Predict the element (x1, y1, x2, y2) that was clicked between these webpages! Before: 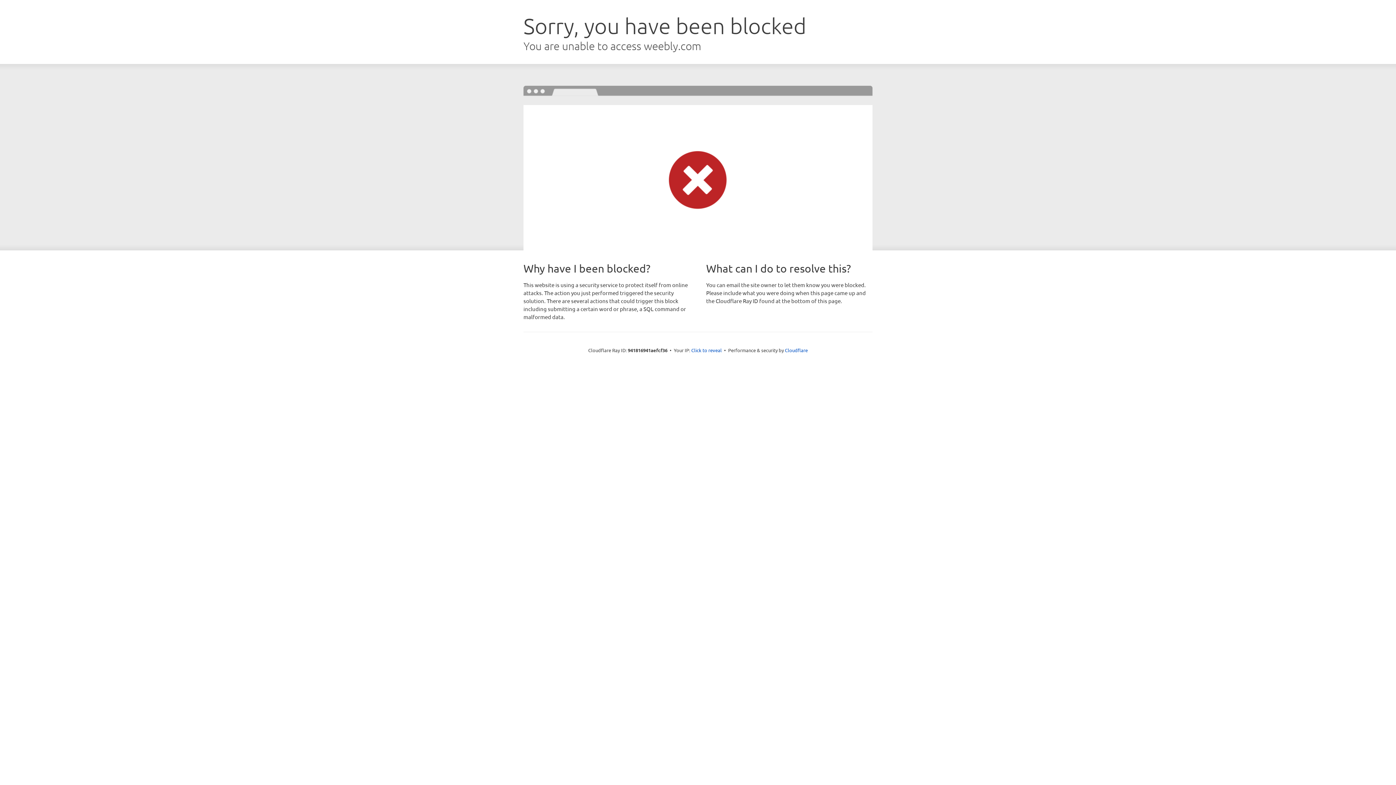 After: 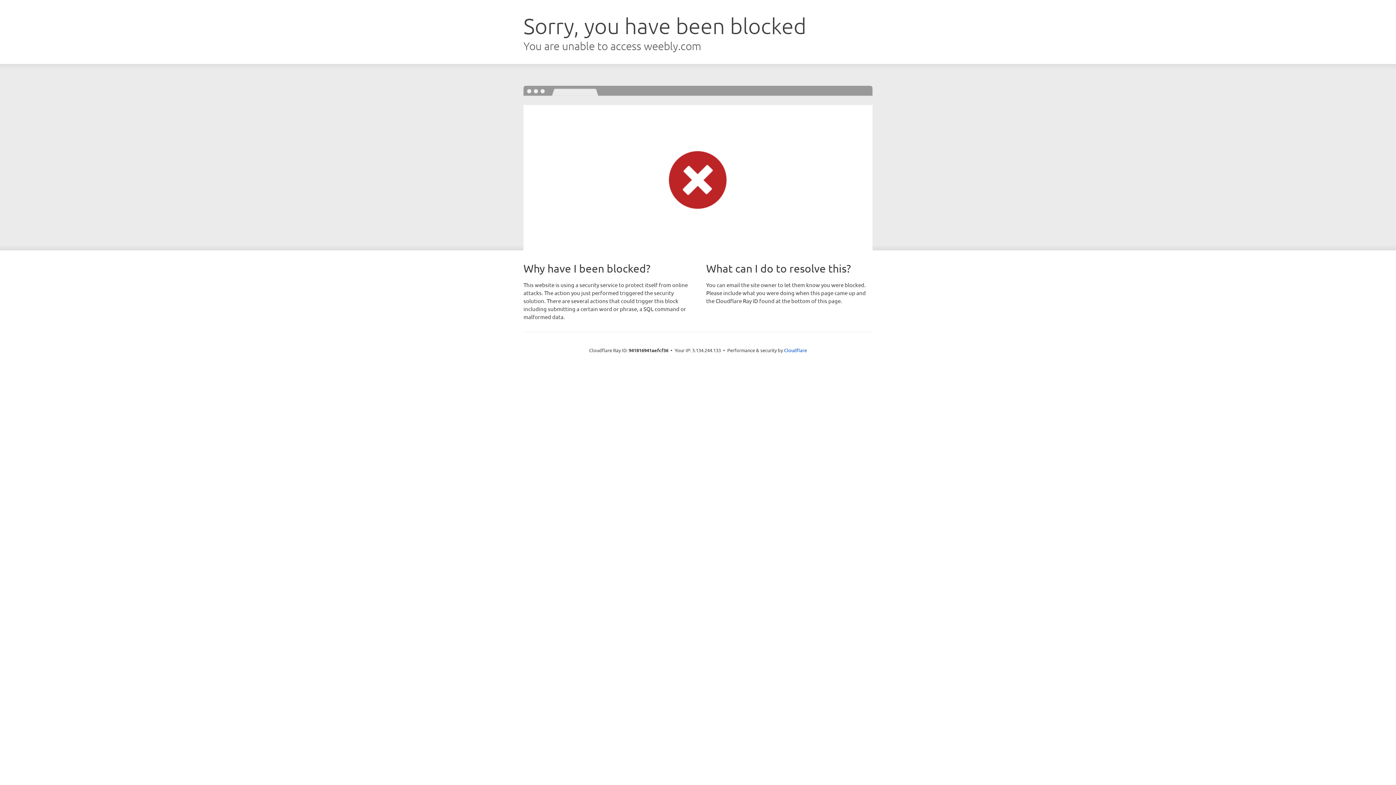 Action: bbox: (691, 346, 722, 353) label: Click to reveal